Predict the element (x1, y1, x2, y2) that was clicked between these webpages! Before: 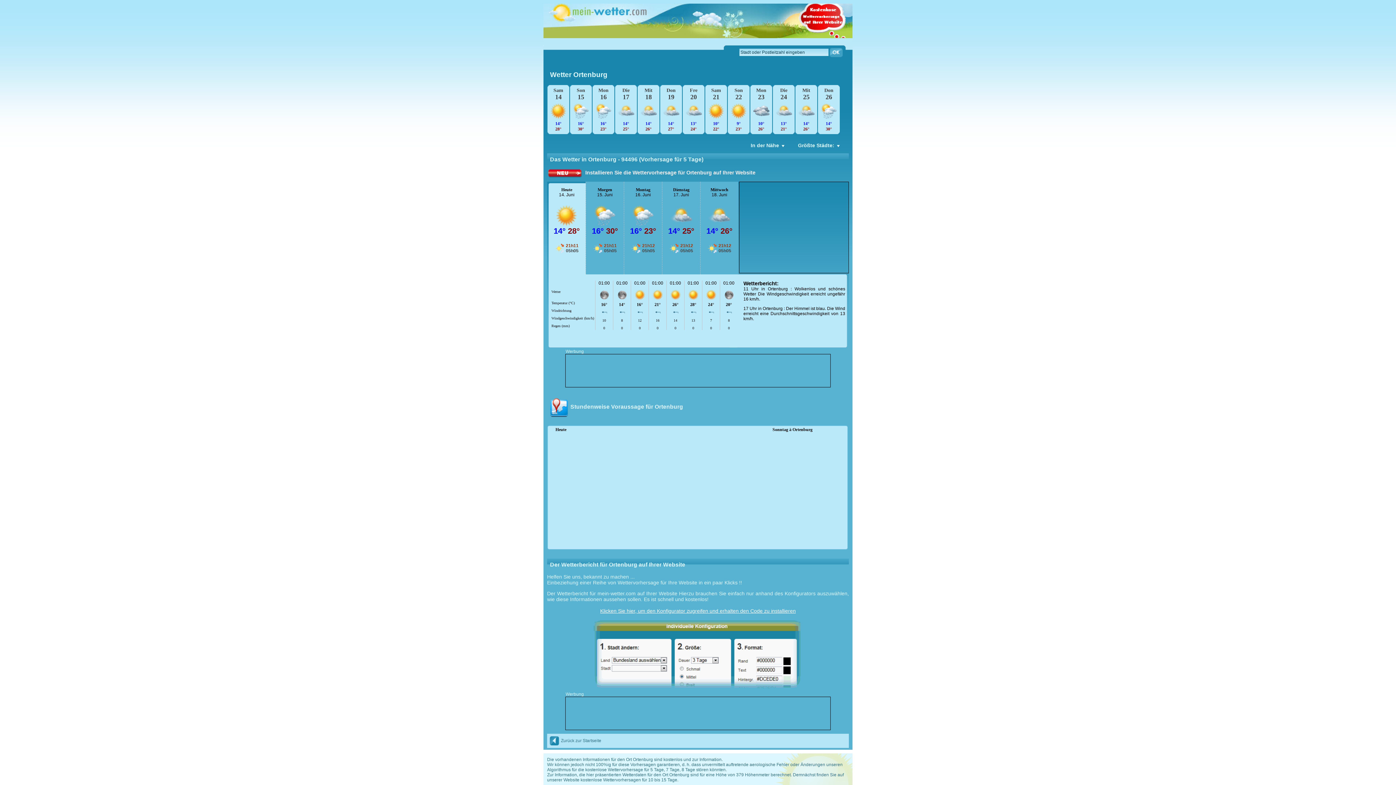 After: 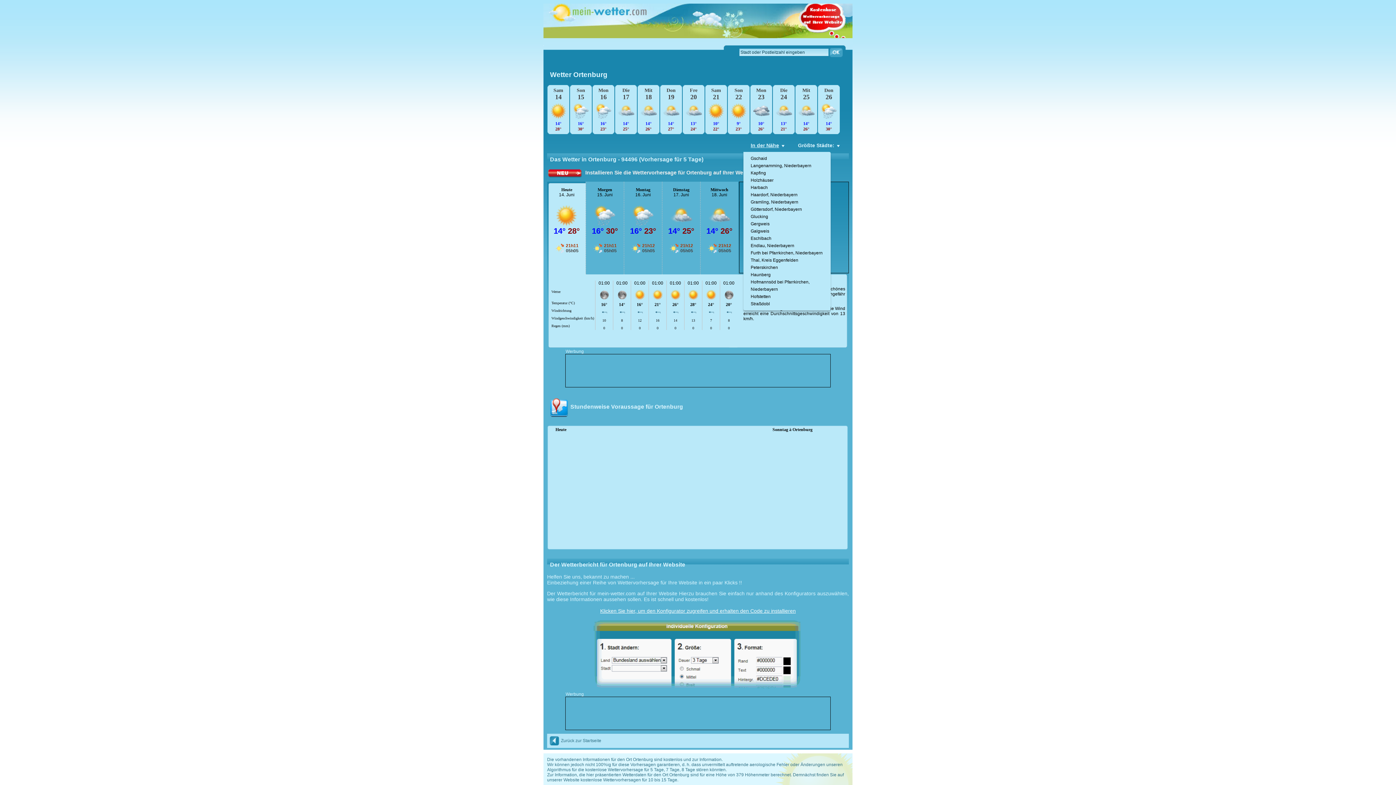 Action: bbox: (743, 141, 790, 152) label: +
In der Nähe